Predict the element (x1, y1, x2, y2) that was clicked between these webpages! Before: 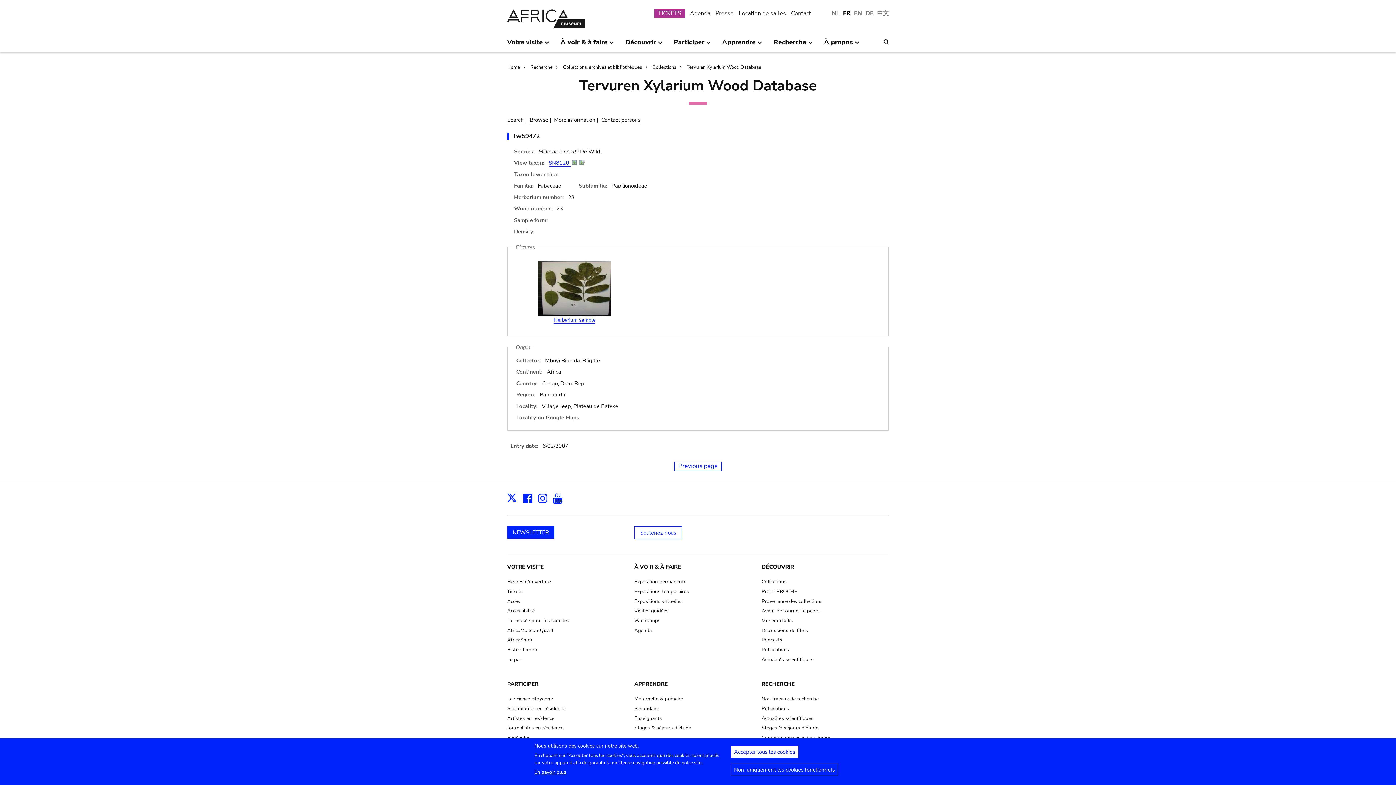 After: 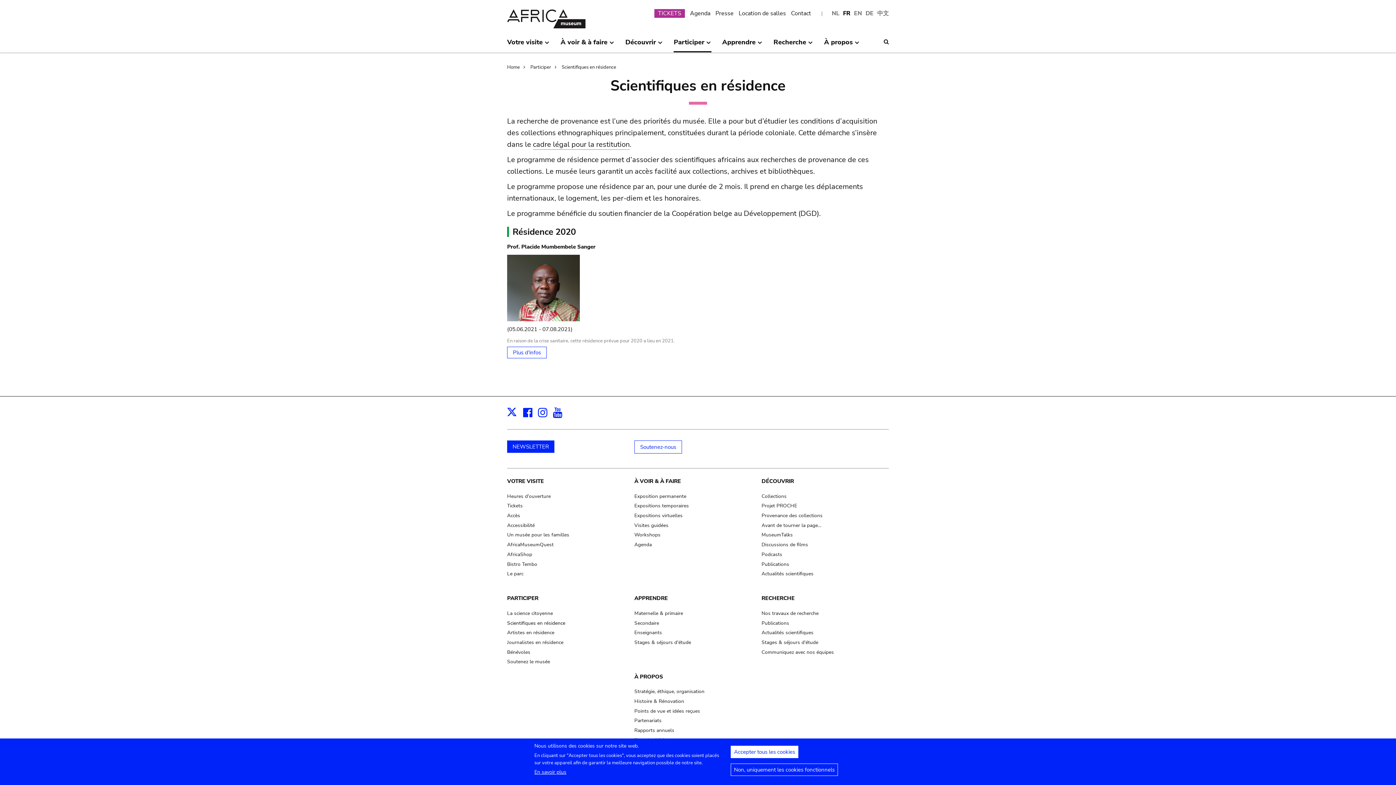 Action: label: Scientifiques en résidence bbox: (507, 705, 565, 712)